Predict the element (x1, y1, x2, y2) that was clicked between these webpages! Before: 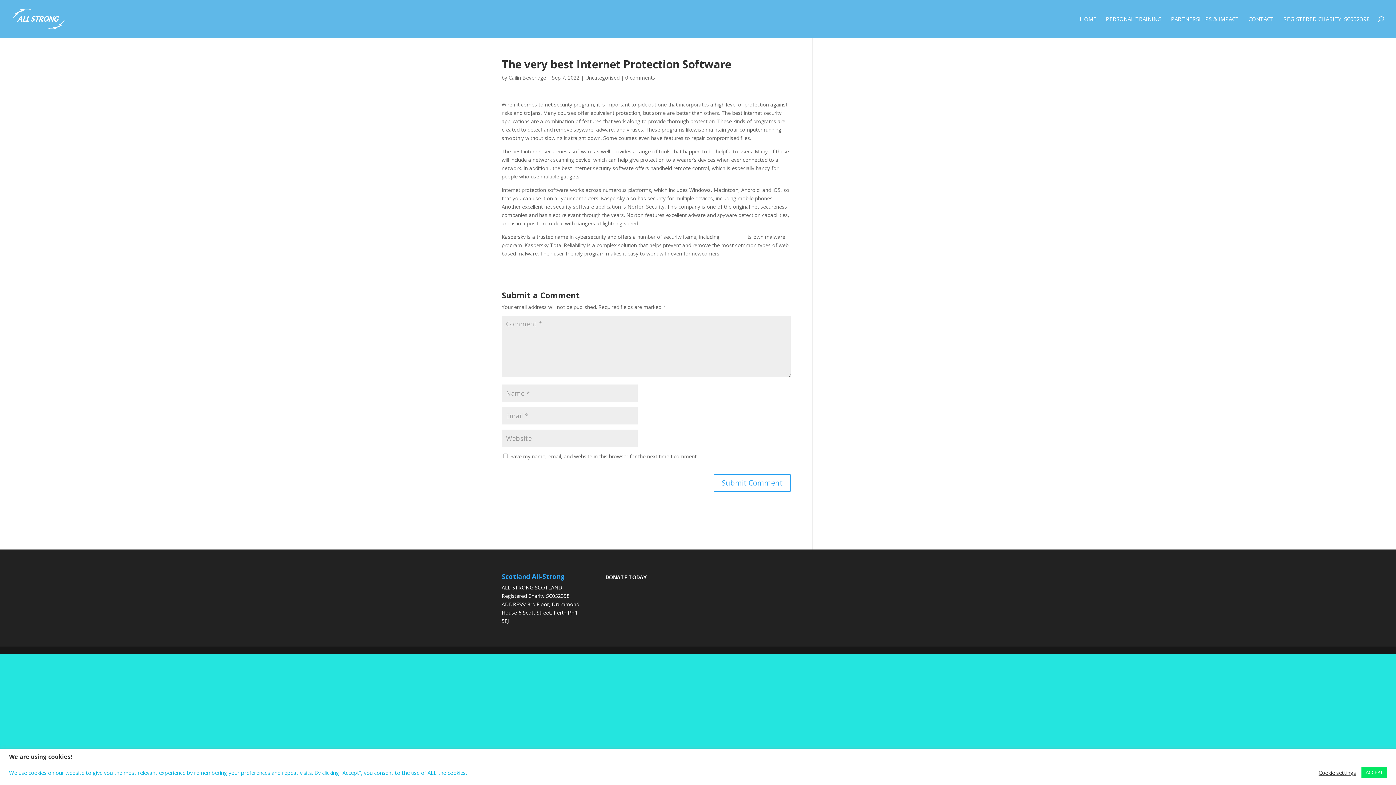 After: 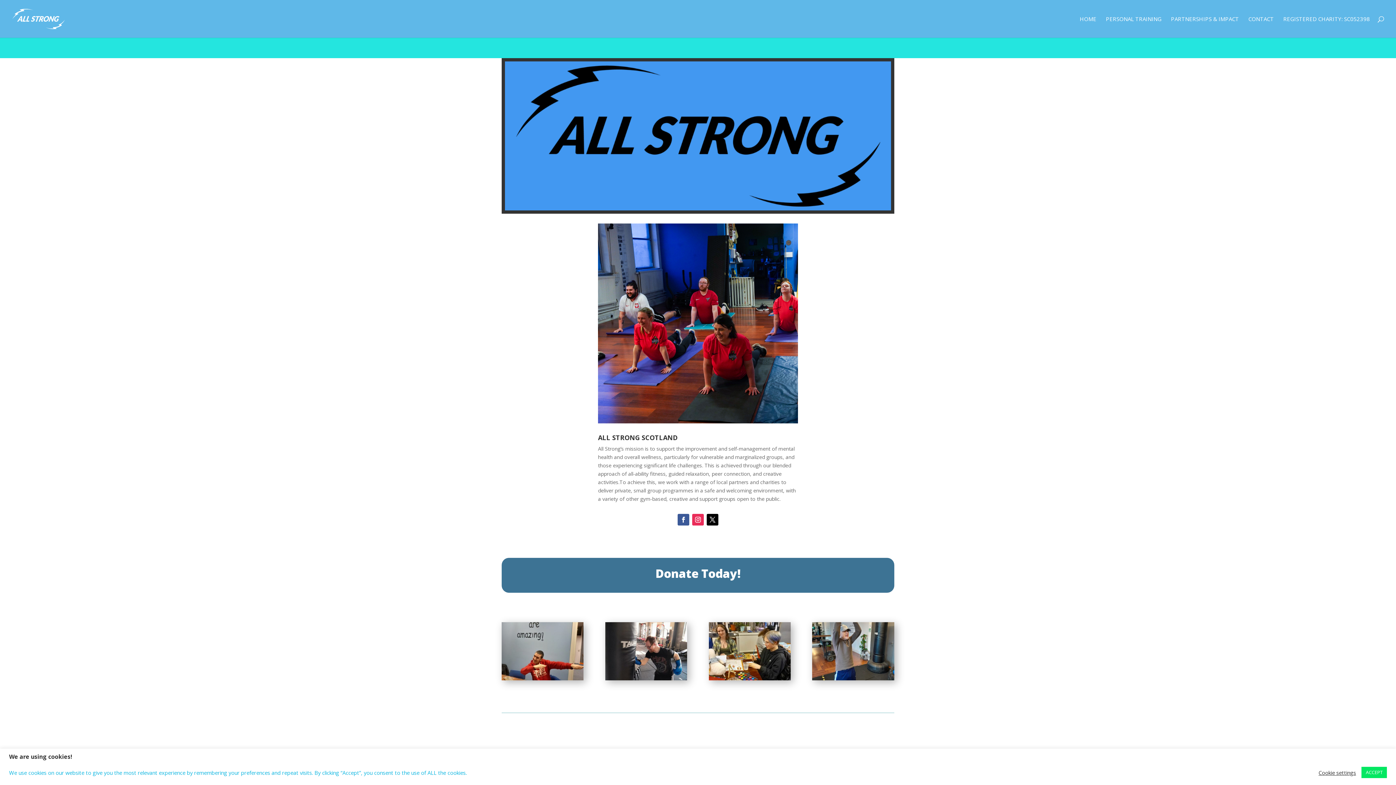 Action: bbox: (12, 14, 64, 21)